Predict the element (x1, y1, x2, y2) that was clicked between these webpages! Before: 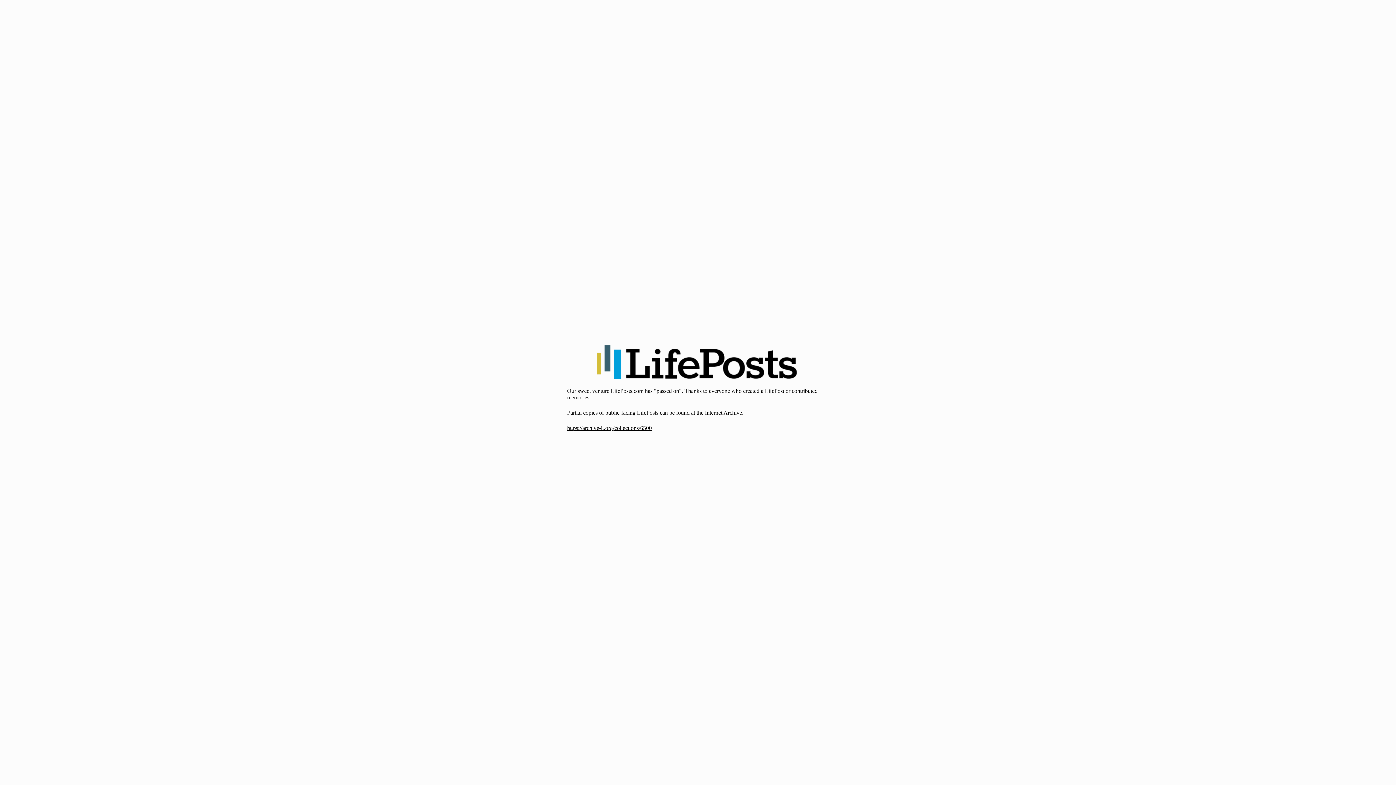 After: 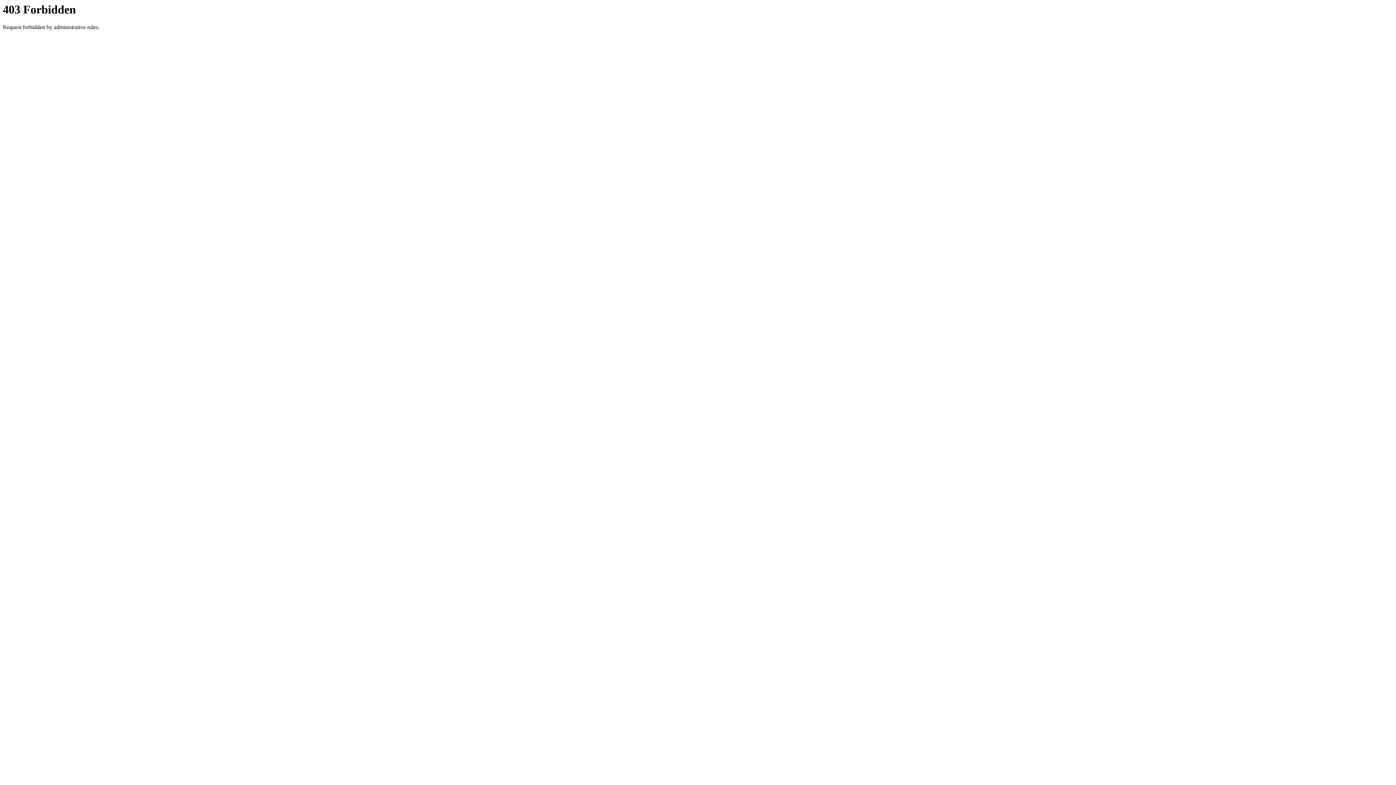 Action: bbox: (567, 425, 652, 431) label: https://archive-it.org/collections/6500